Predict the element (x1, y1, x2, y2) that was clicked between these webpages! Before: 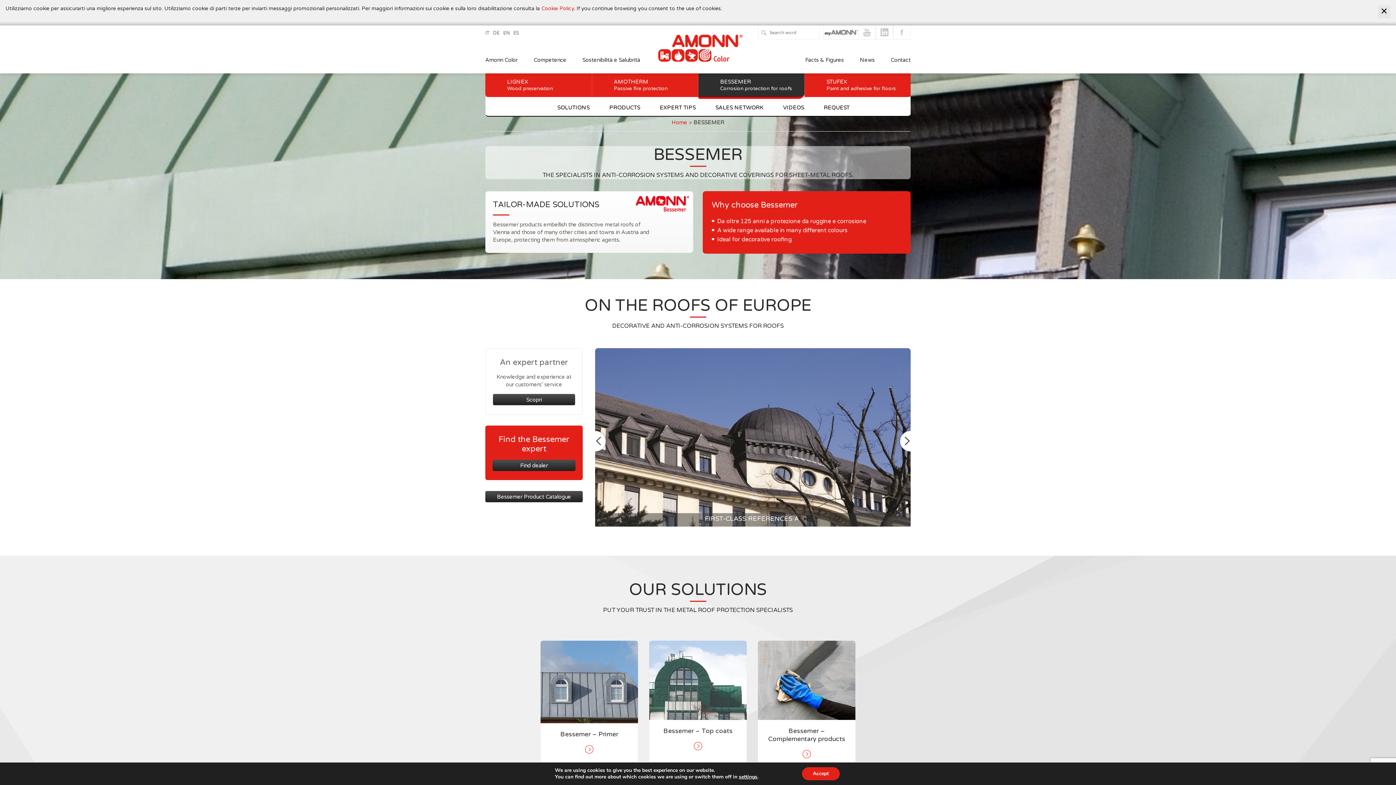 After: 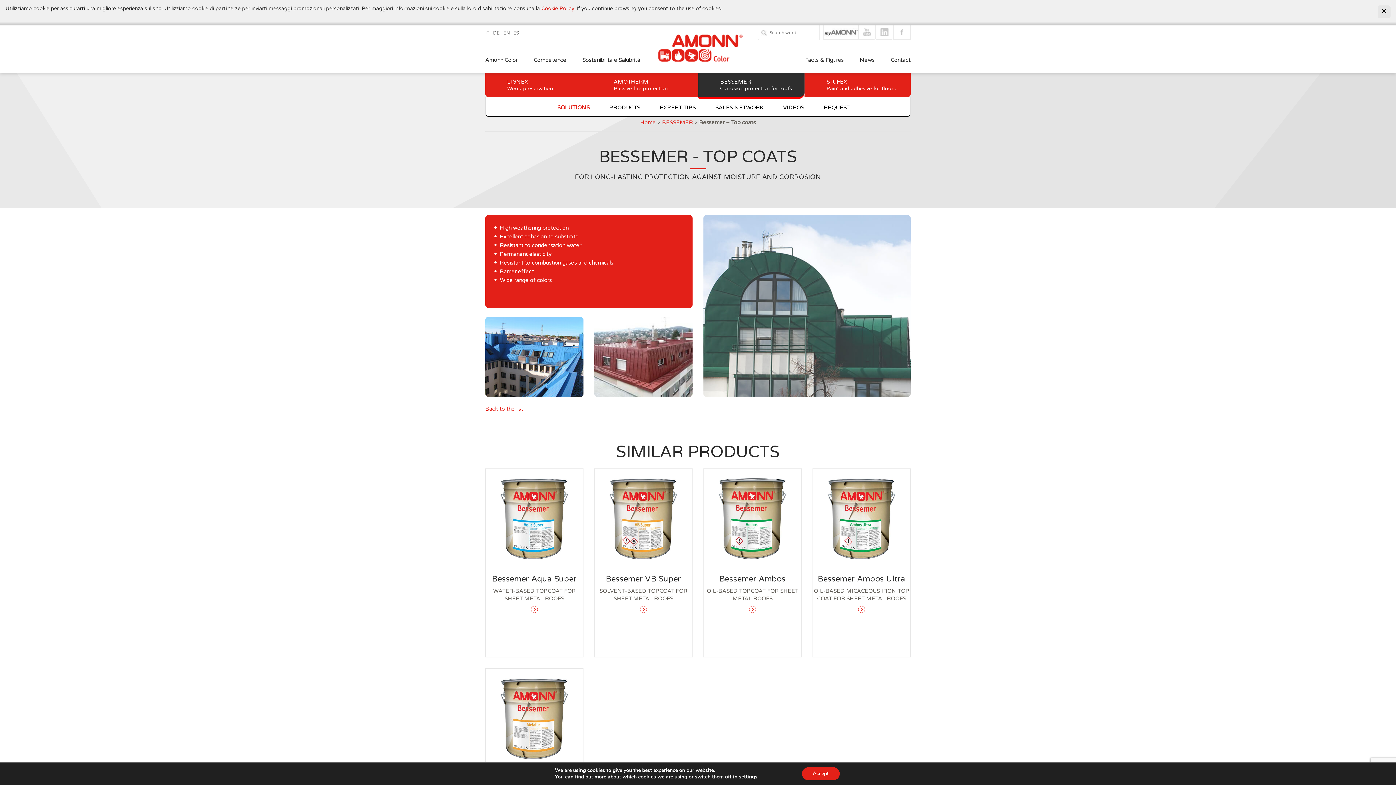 Action: bbox: (649, 640, 746, 720)